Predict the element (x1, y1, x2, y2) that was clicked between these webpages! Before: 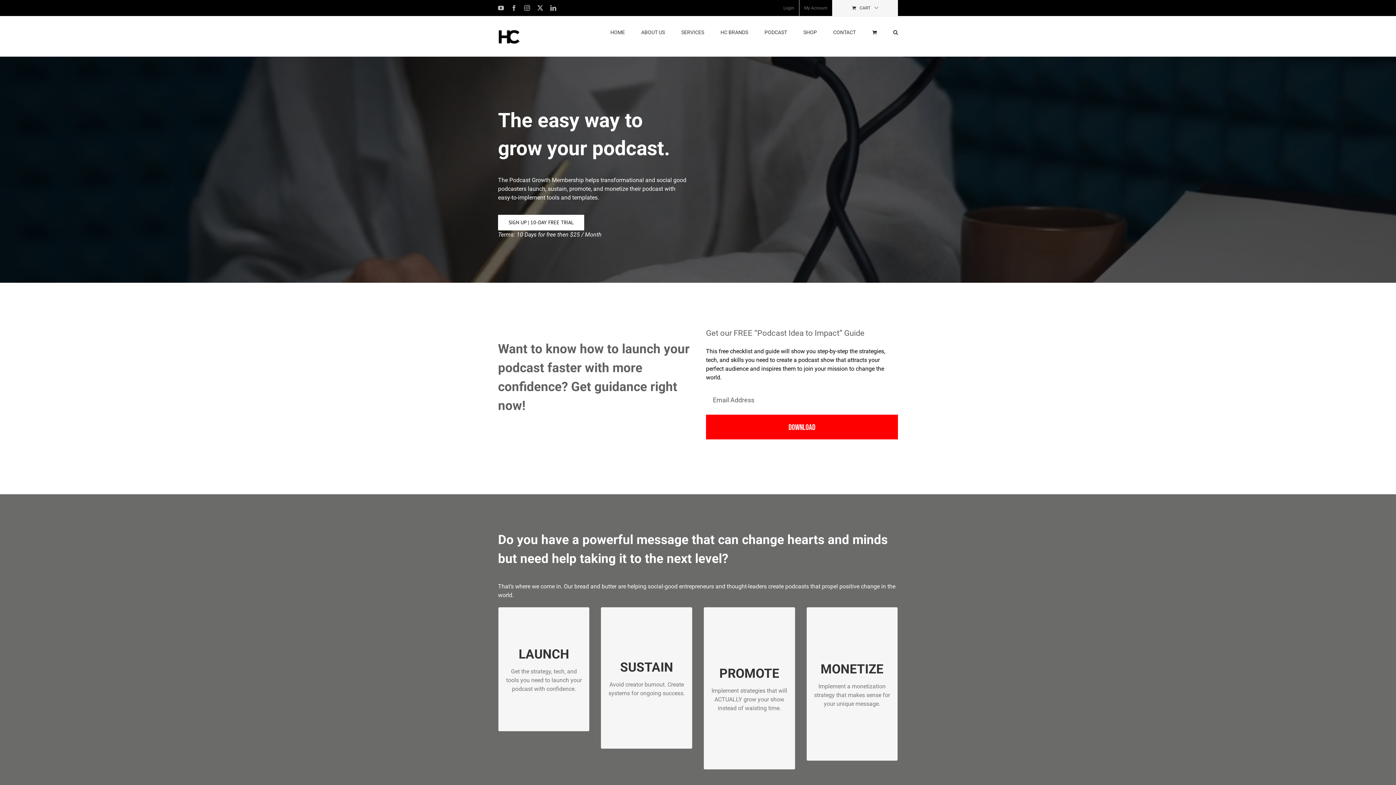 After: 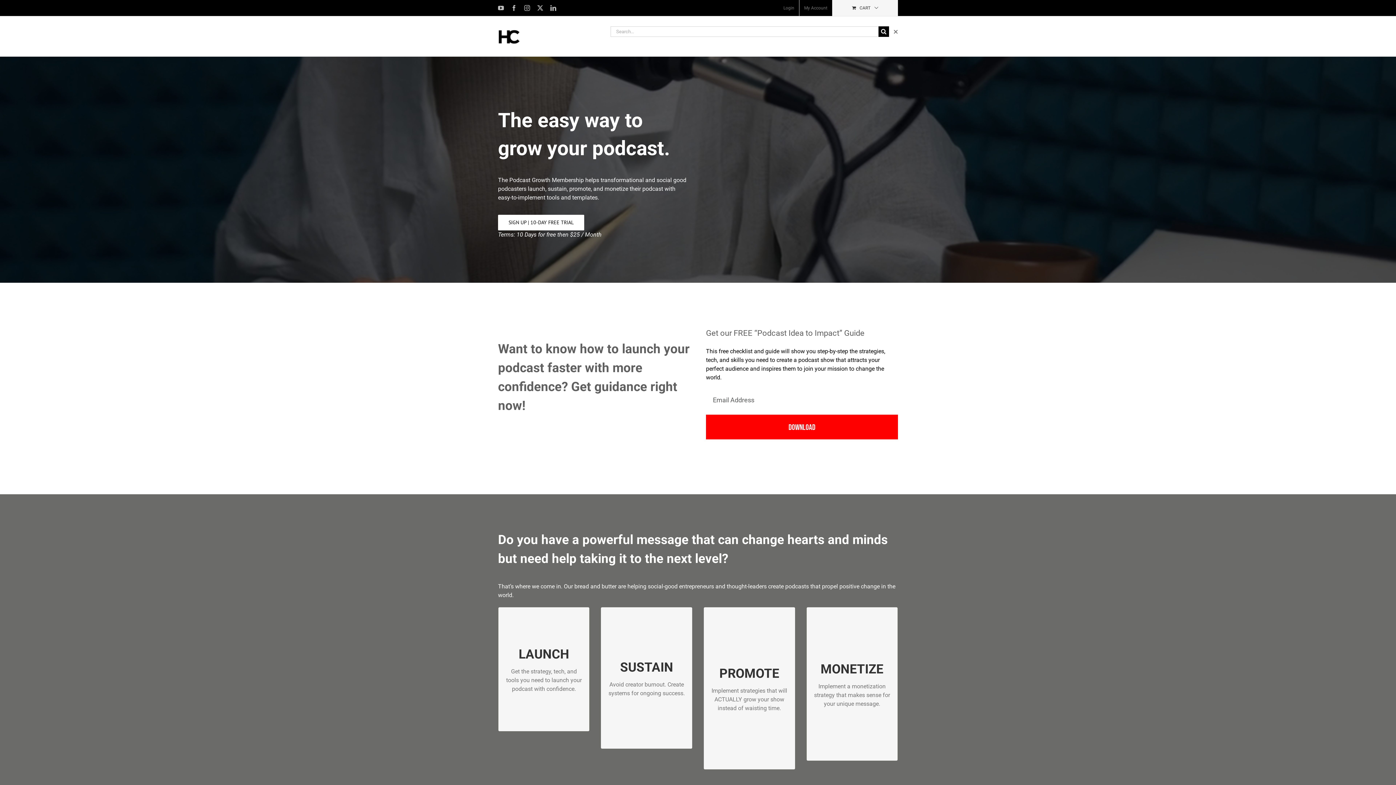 Action: bbox: (893, 16, 898, 46) label: Search